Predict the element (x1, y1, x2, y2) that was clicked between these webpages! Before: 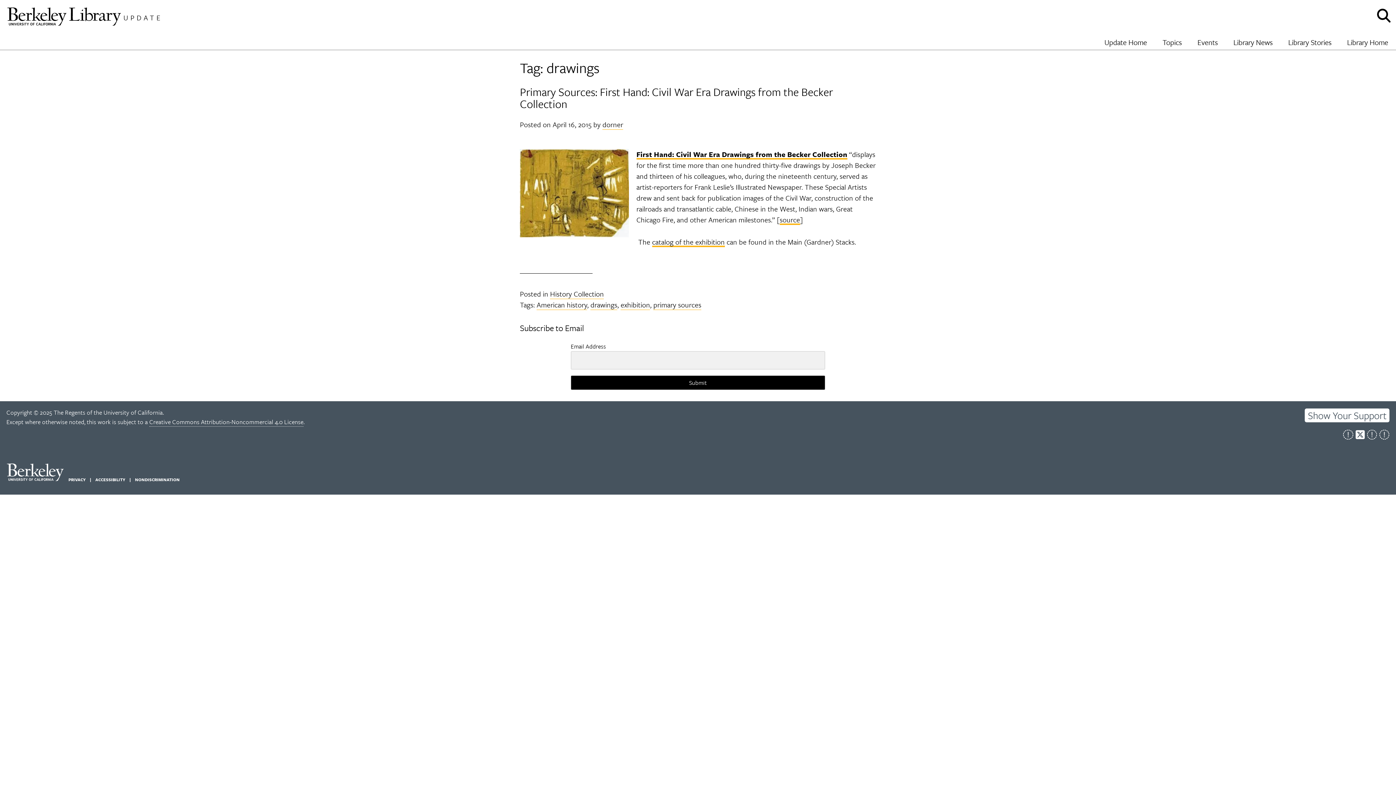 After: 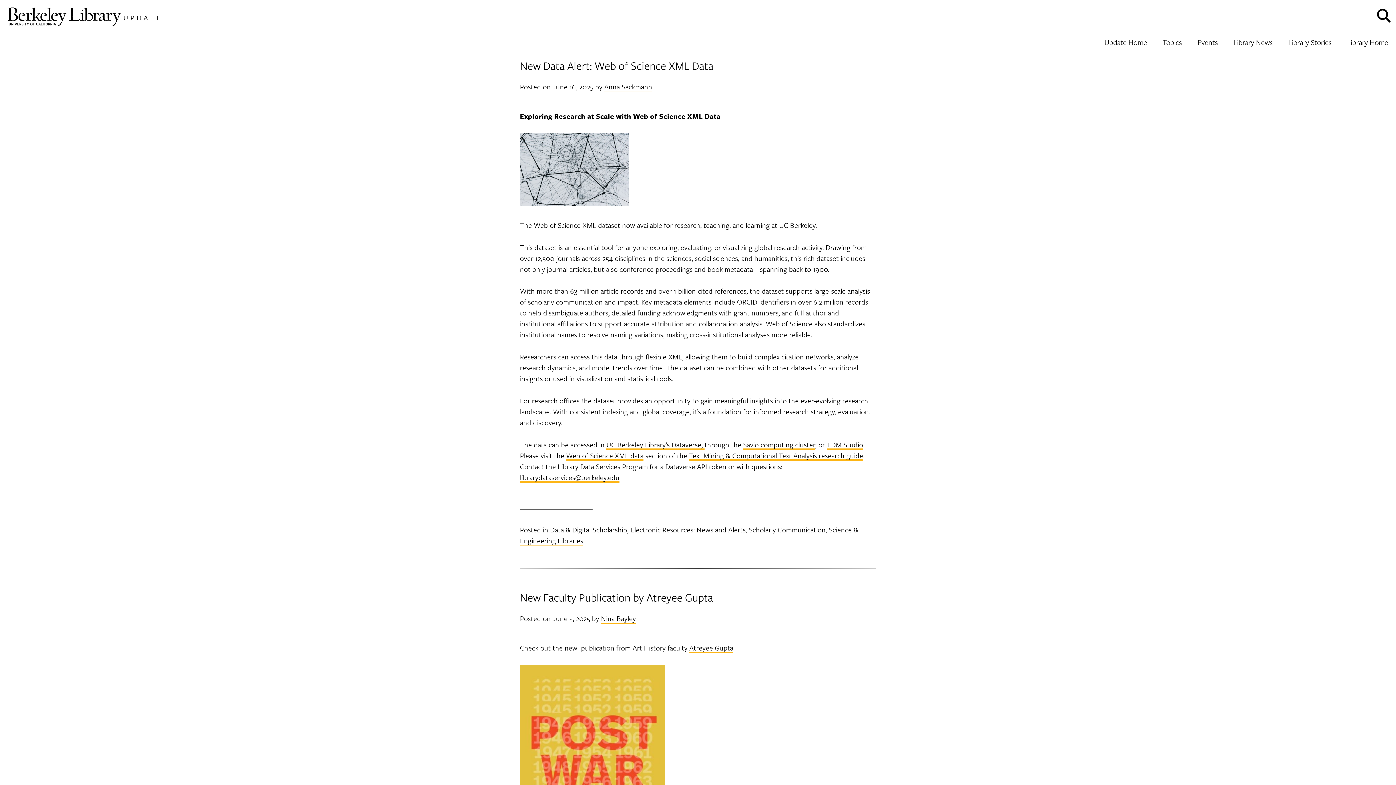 Action: bbox: (1103, 35, 1148, 49) label: Update Home